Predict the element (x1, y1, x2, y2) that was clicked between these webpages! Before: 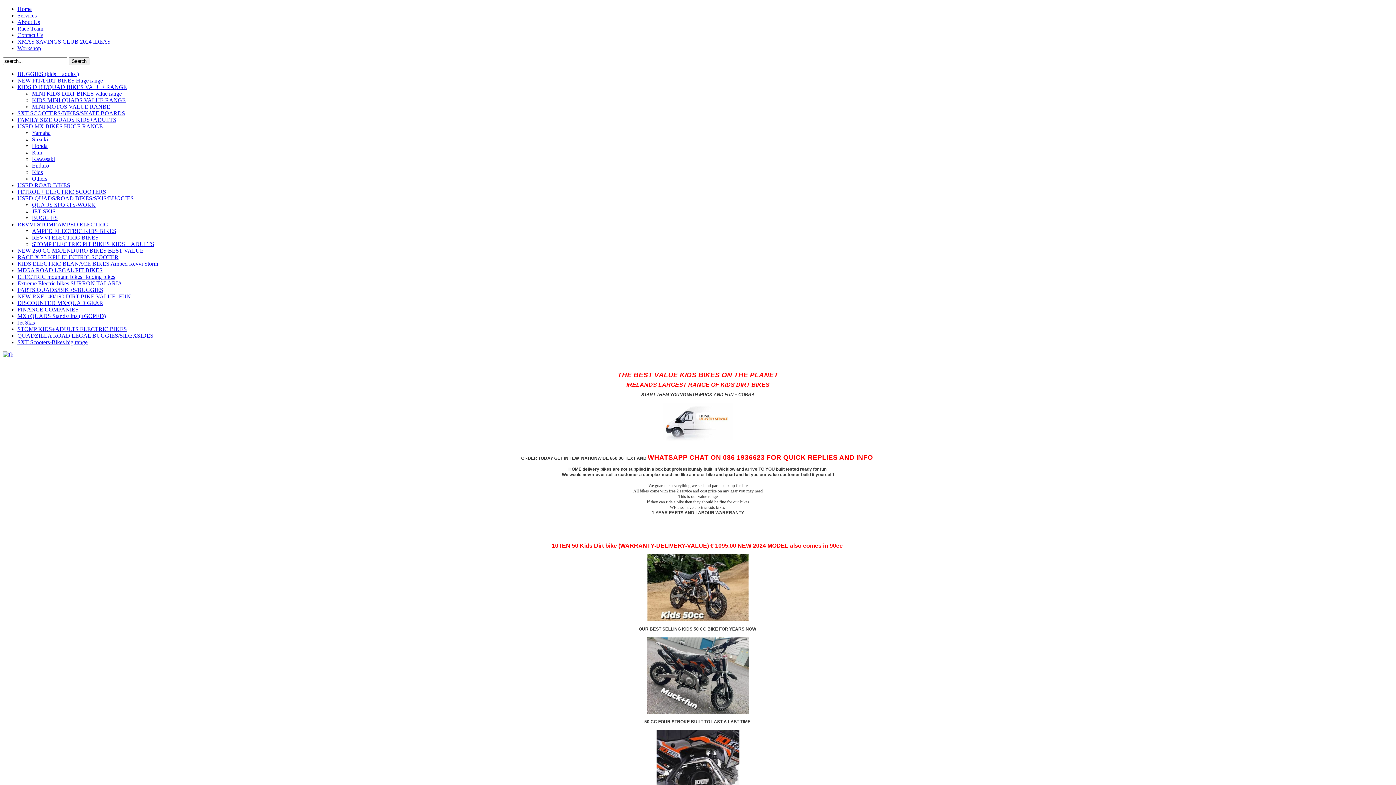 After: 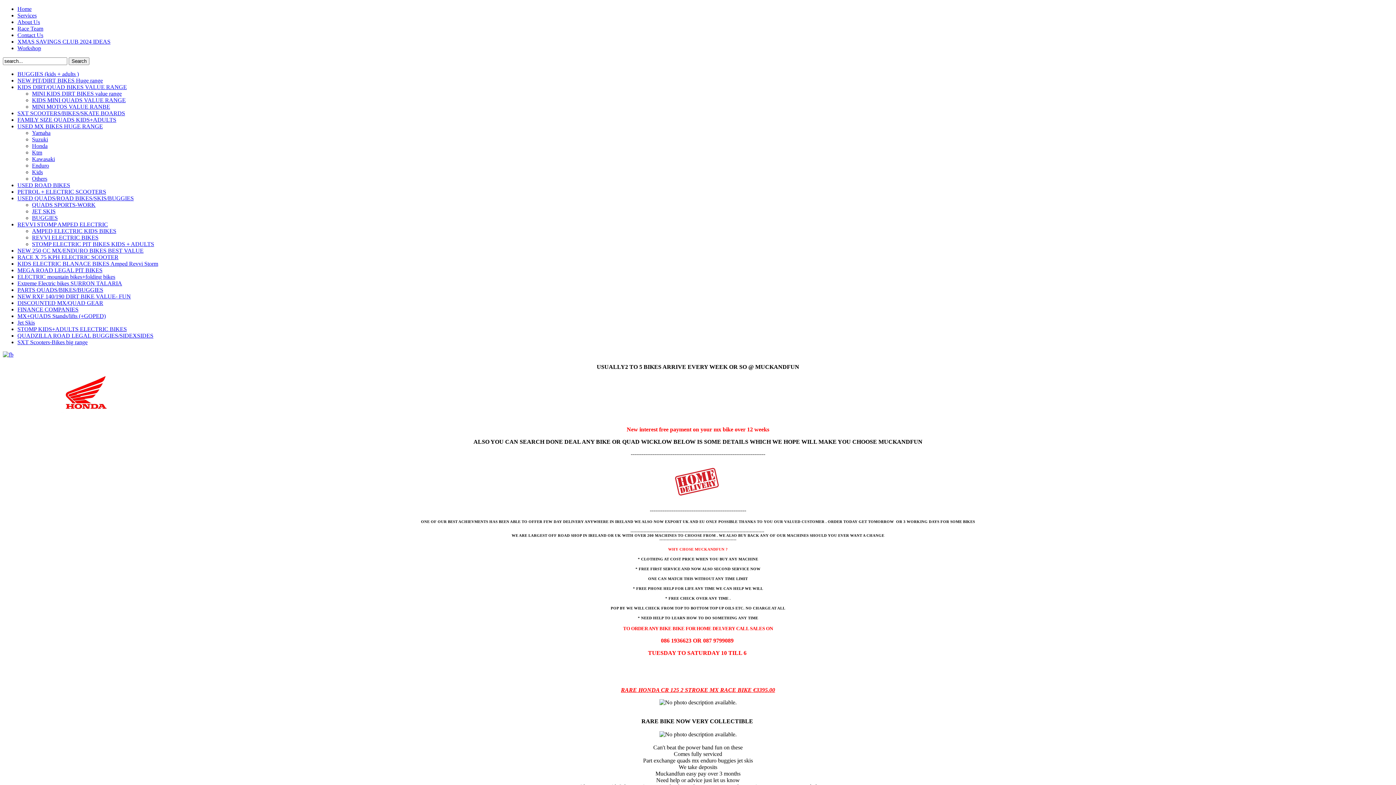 Action: label: Honda bbox: (32, 142, 47, 149)